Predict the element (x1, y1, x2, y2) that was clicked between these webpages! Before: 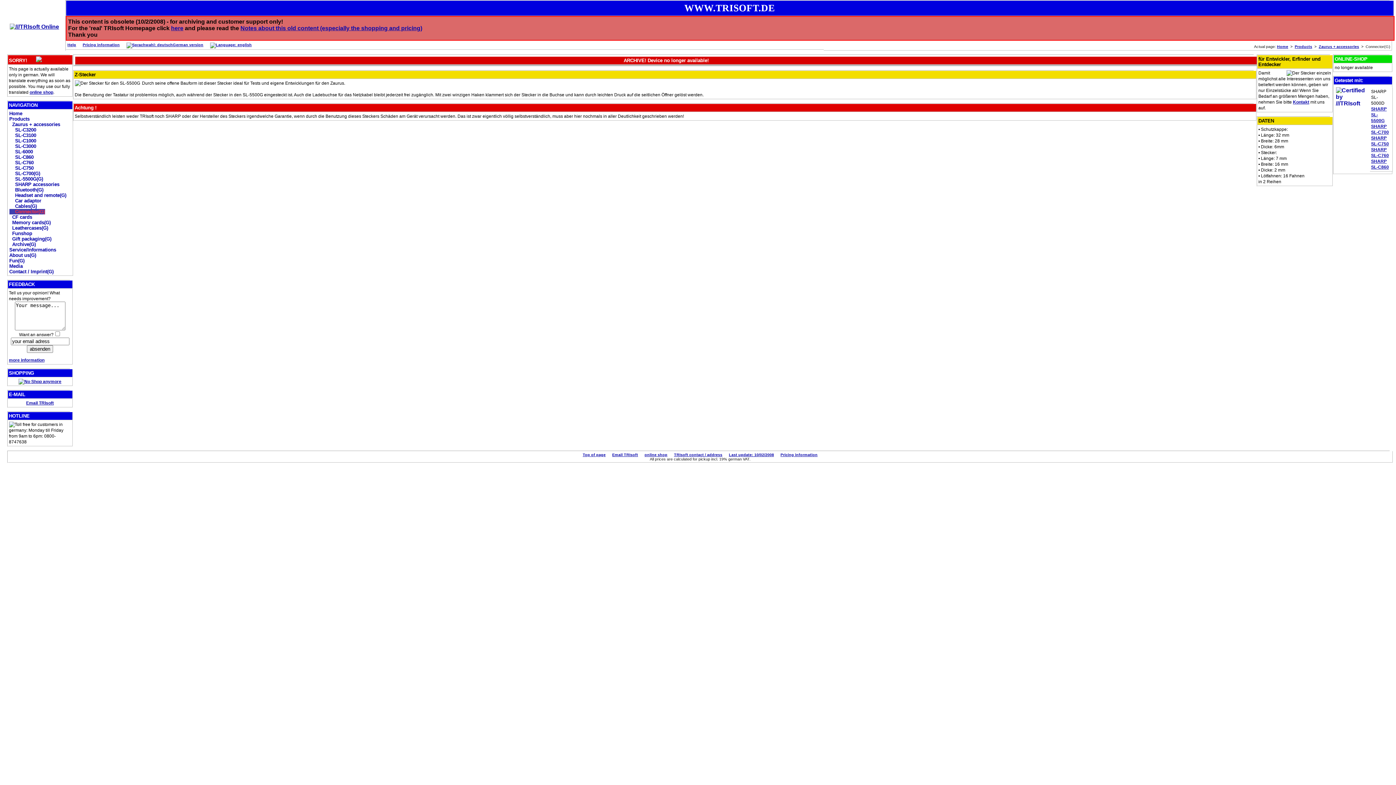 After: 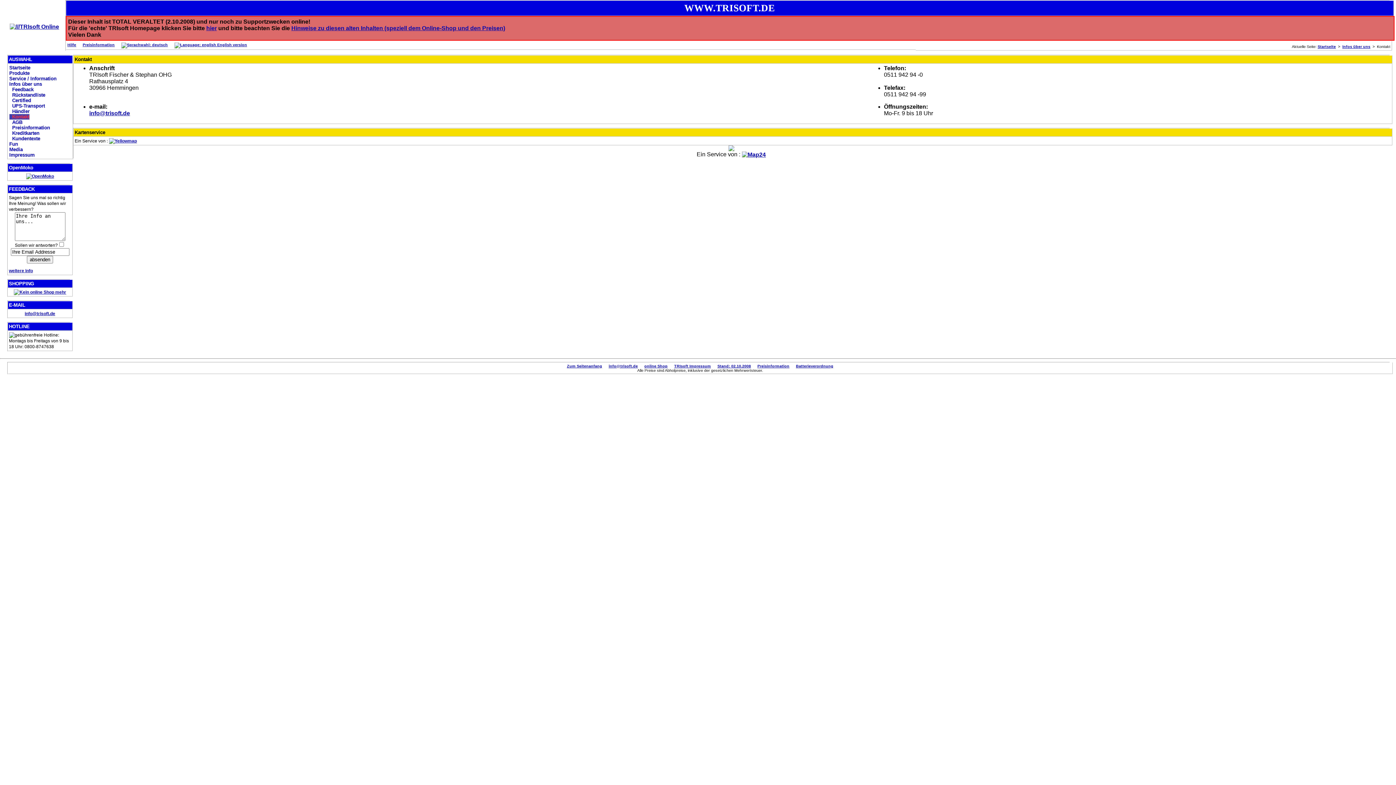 Action: bbox: (1293, 99, 1309, 104) label: Kontakt